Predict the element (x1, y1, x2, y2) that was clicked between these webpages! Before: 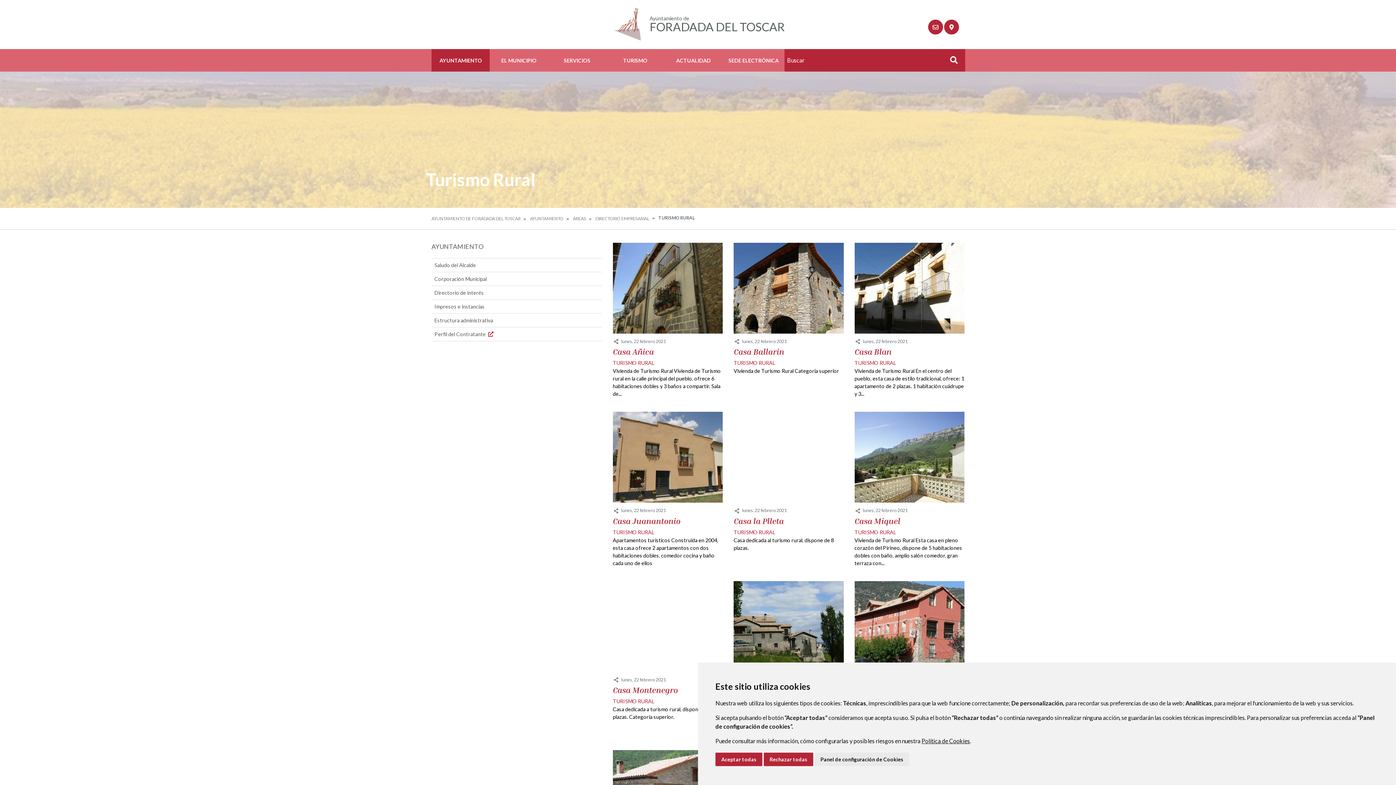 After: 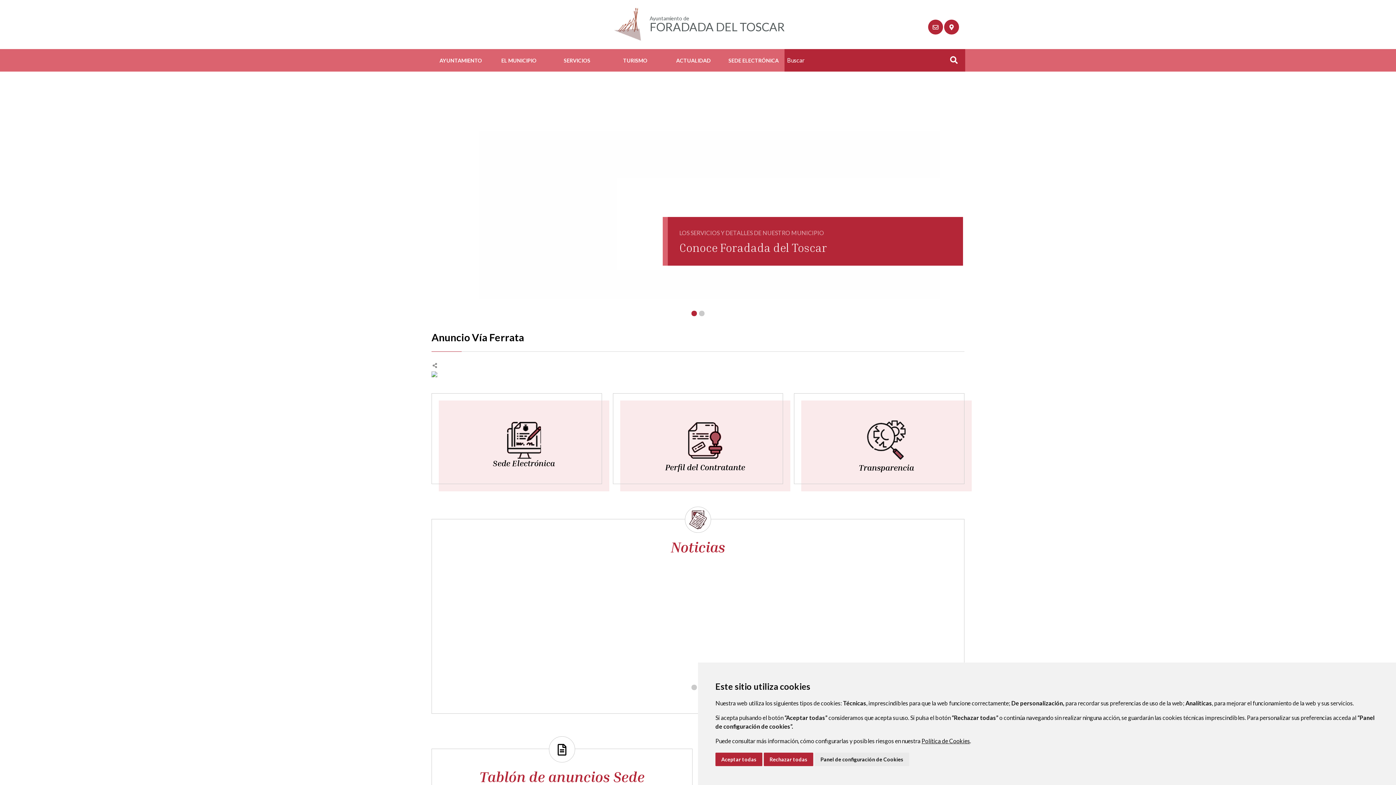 Action: label: 	
Ayuntamiento de
FORADADA DEL TOSCAR bbox: (611, 0, 785, 49)